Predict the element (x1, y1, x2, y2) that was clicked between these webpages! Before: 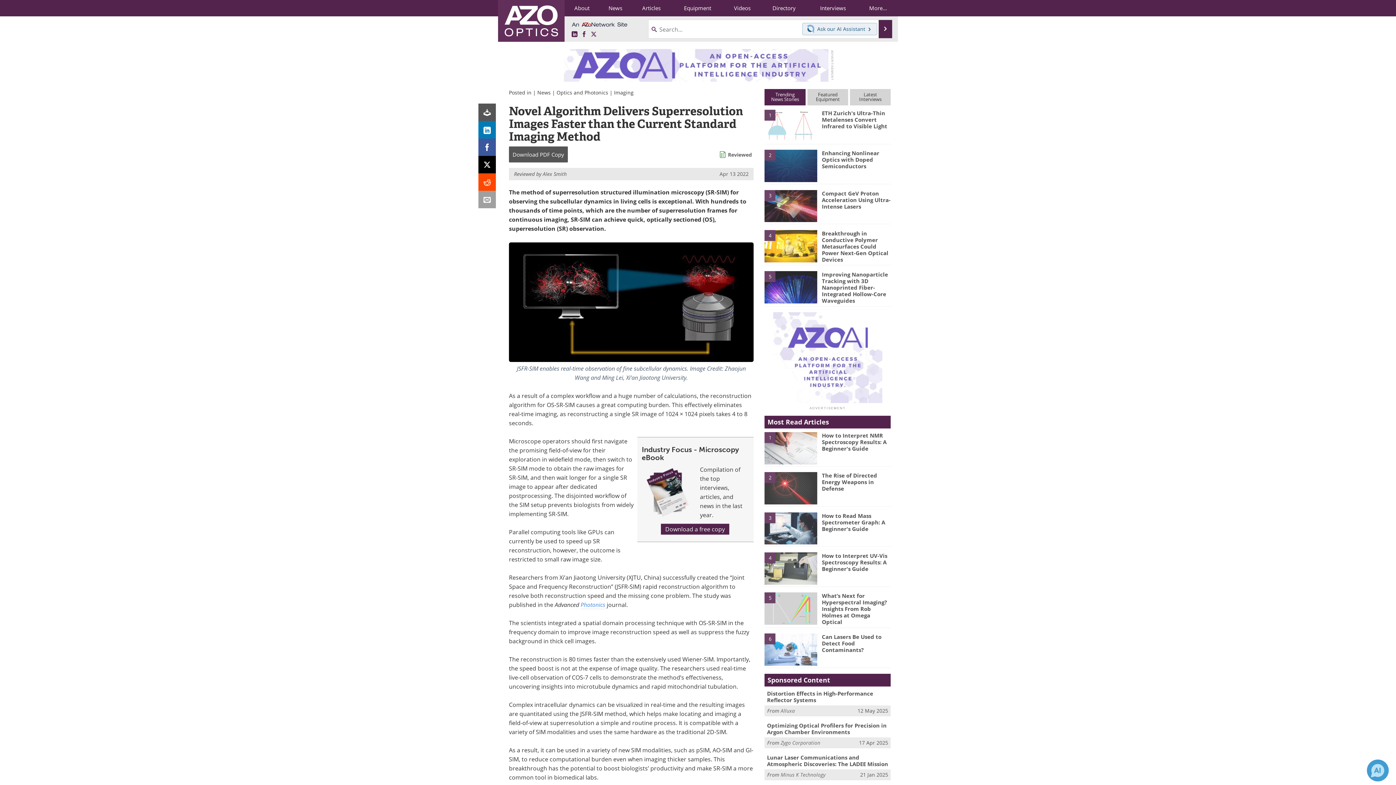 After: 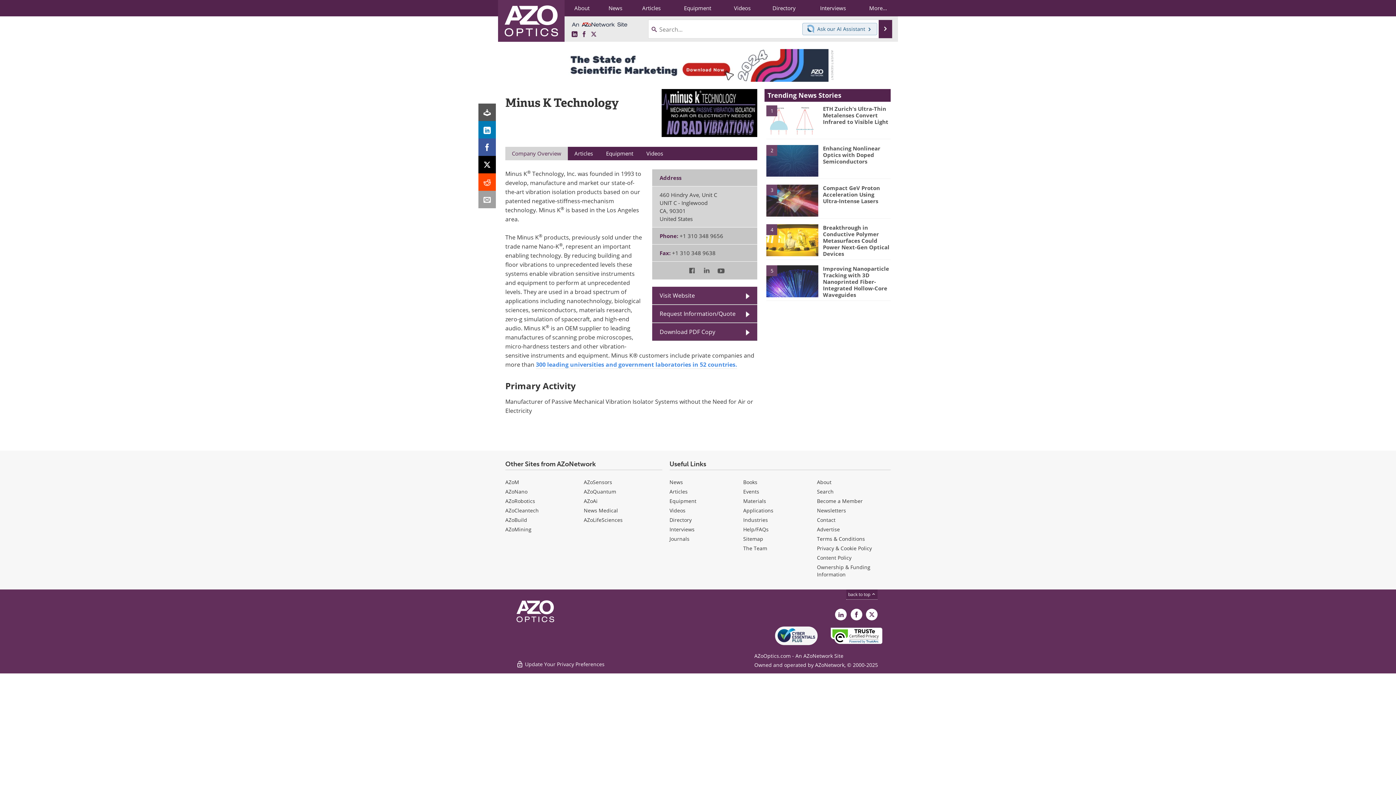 Action: label: Minus K Technology bbox: (780, 771, 825, 778)